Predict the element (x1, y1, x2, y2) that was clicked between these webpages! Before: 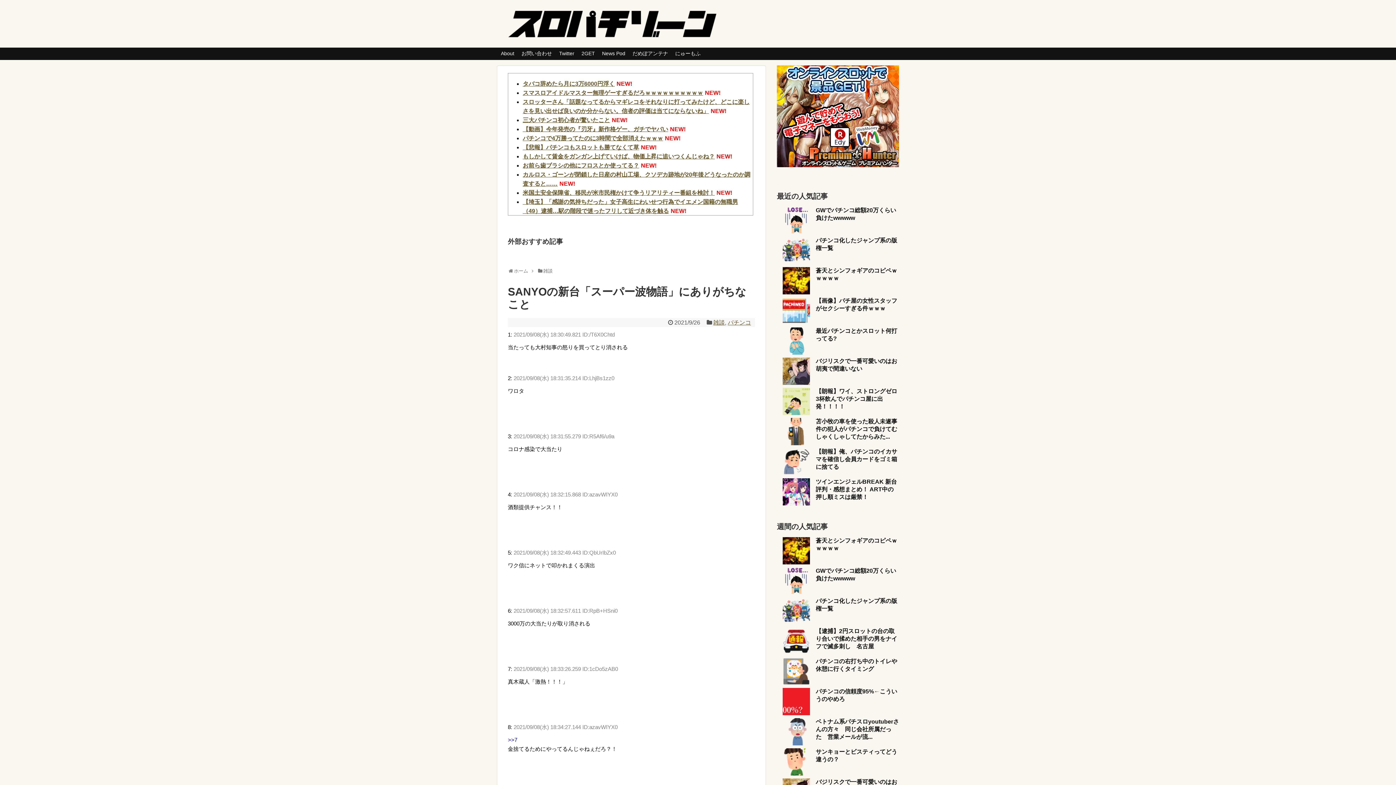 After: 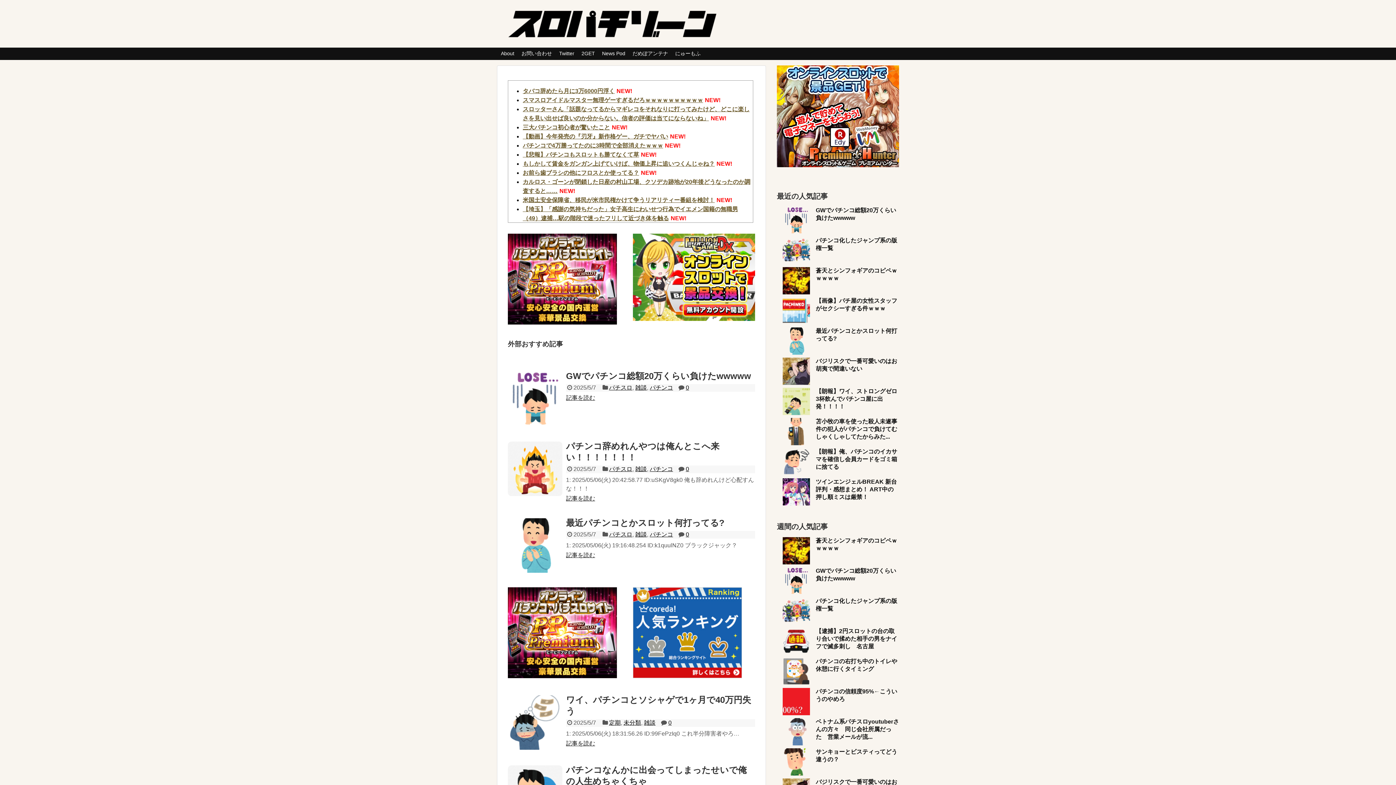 Action: bbox: (508, 32, 720, 44)